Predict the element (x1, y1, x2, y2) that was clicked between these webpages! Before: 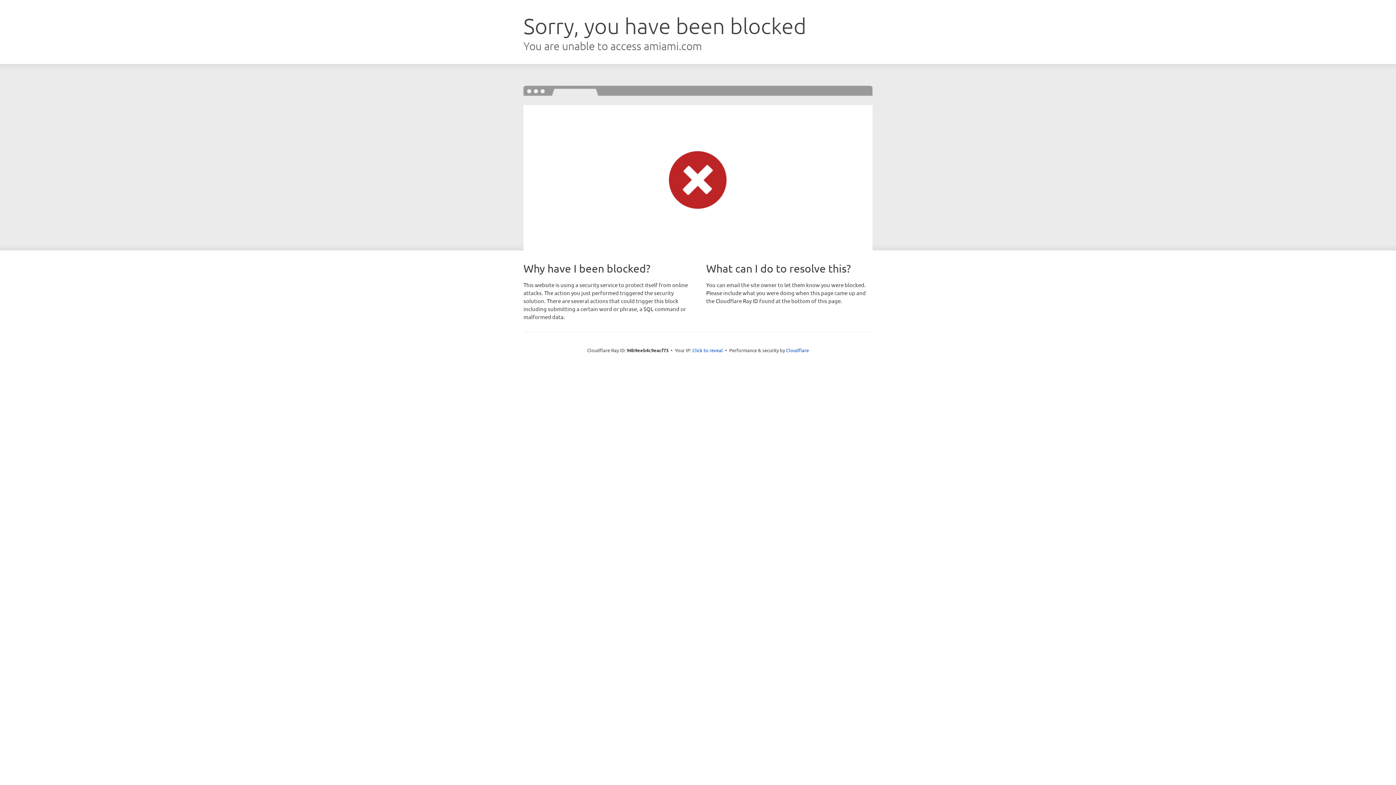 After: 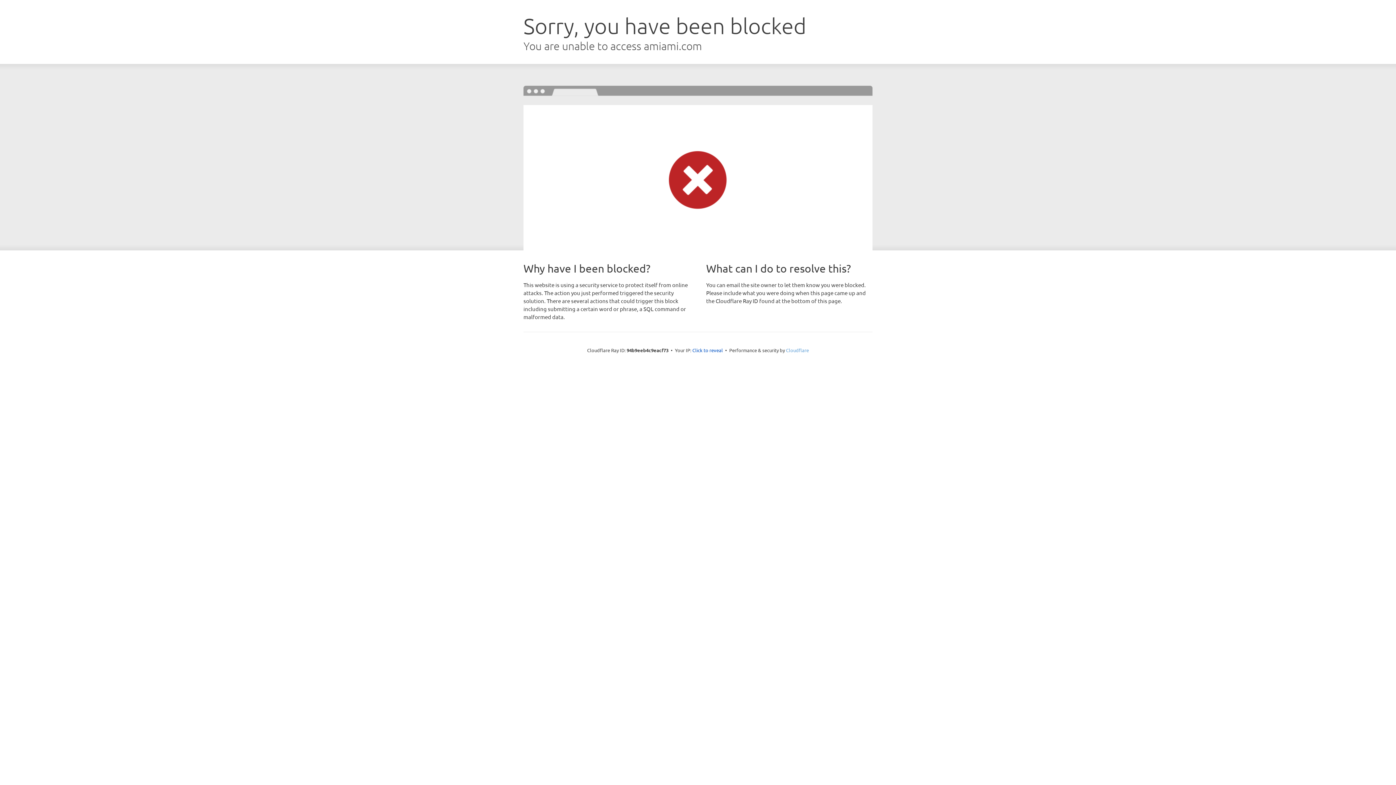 Action: bbox: (786, 347, 809, 353) label: Cloudflare